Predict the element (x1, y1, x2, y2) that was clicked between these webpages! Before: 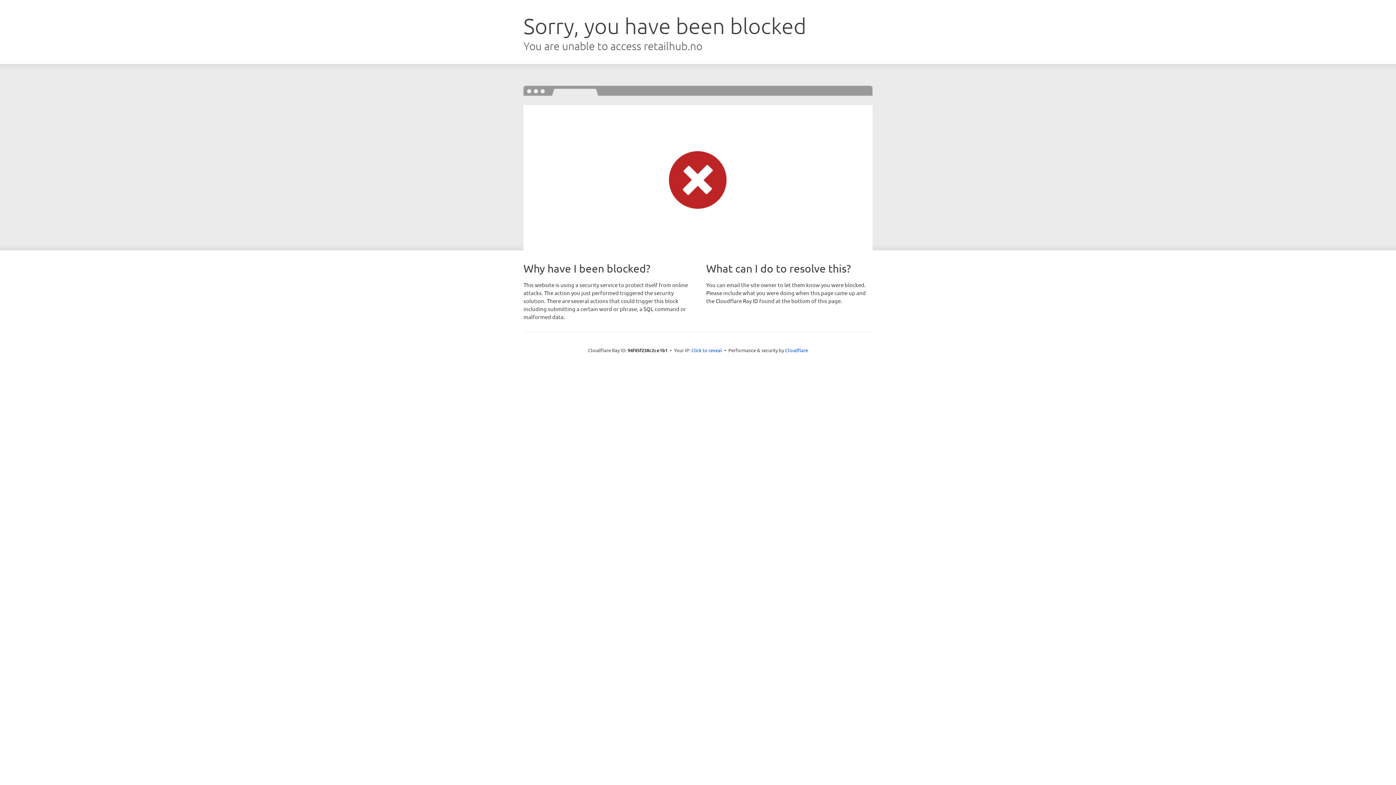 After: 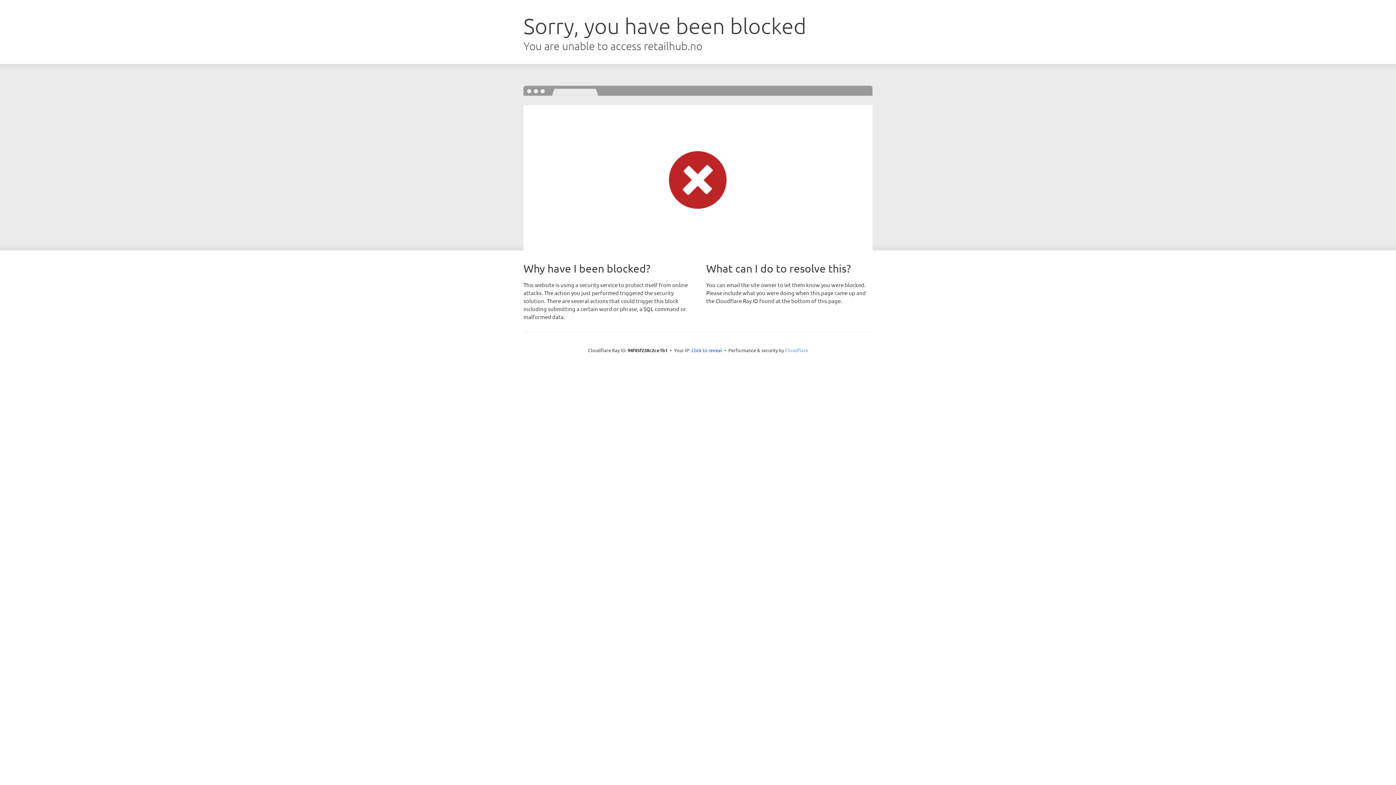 Action: label: Cloudflare bbox: (785, 347, 808, 353)